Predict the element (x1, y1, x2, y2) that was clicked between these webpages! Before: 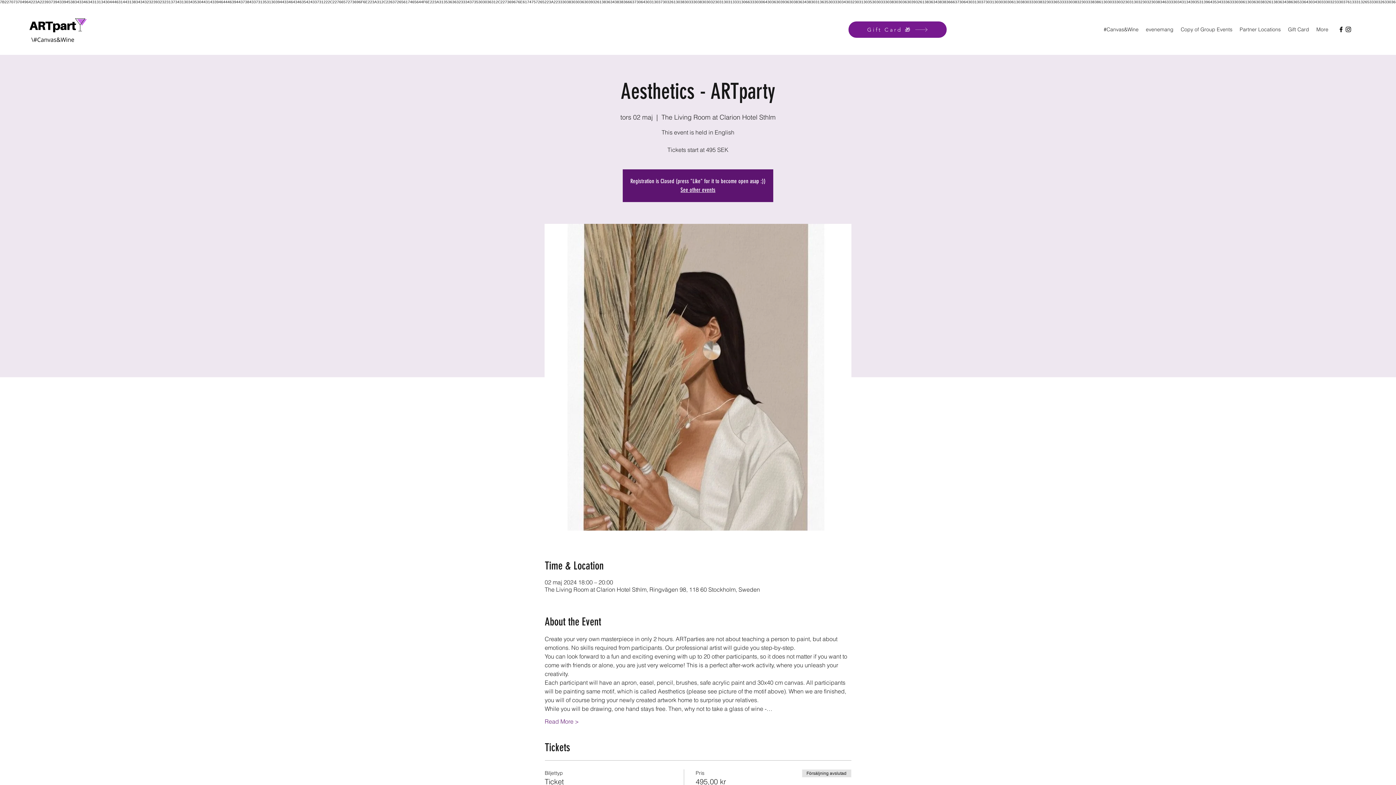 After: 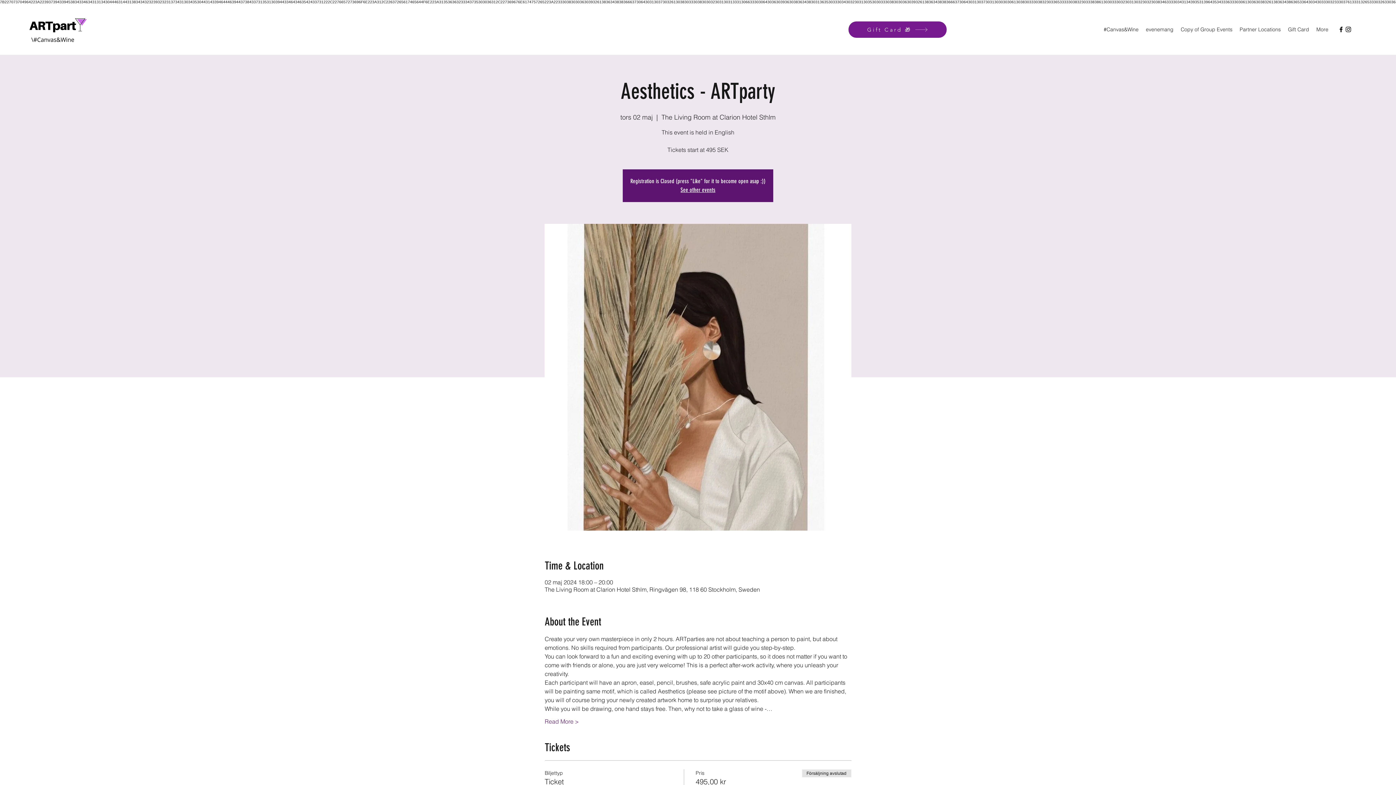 Action: bbox: (1337, 25, 1345, 33) label: Facebook